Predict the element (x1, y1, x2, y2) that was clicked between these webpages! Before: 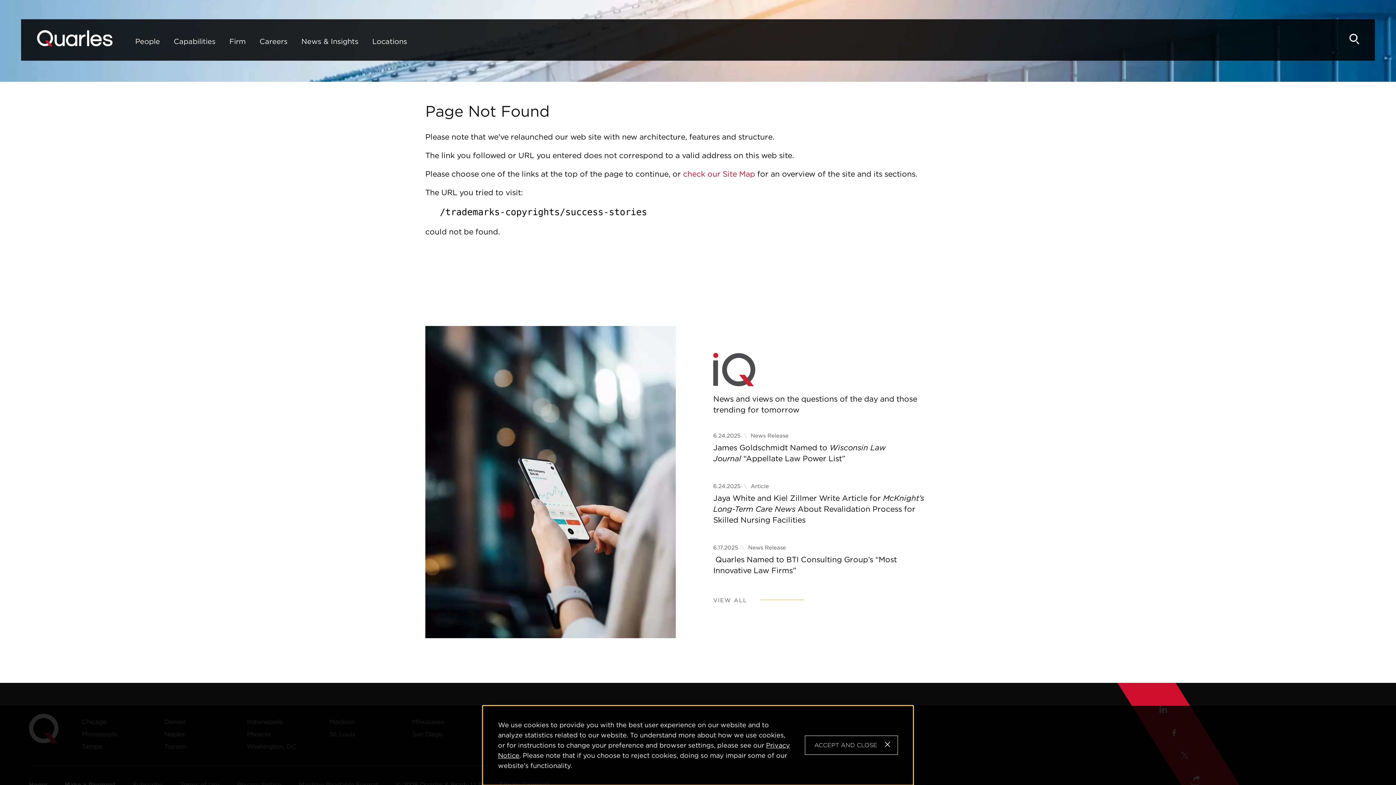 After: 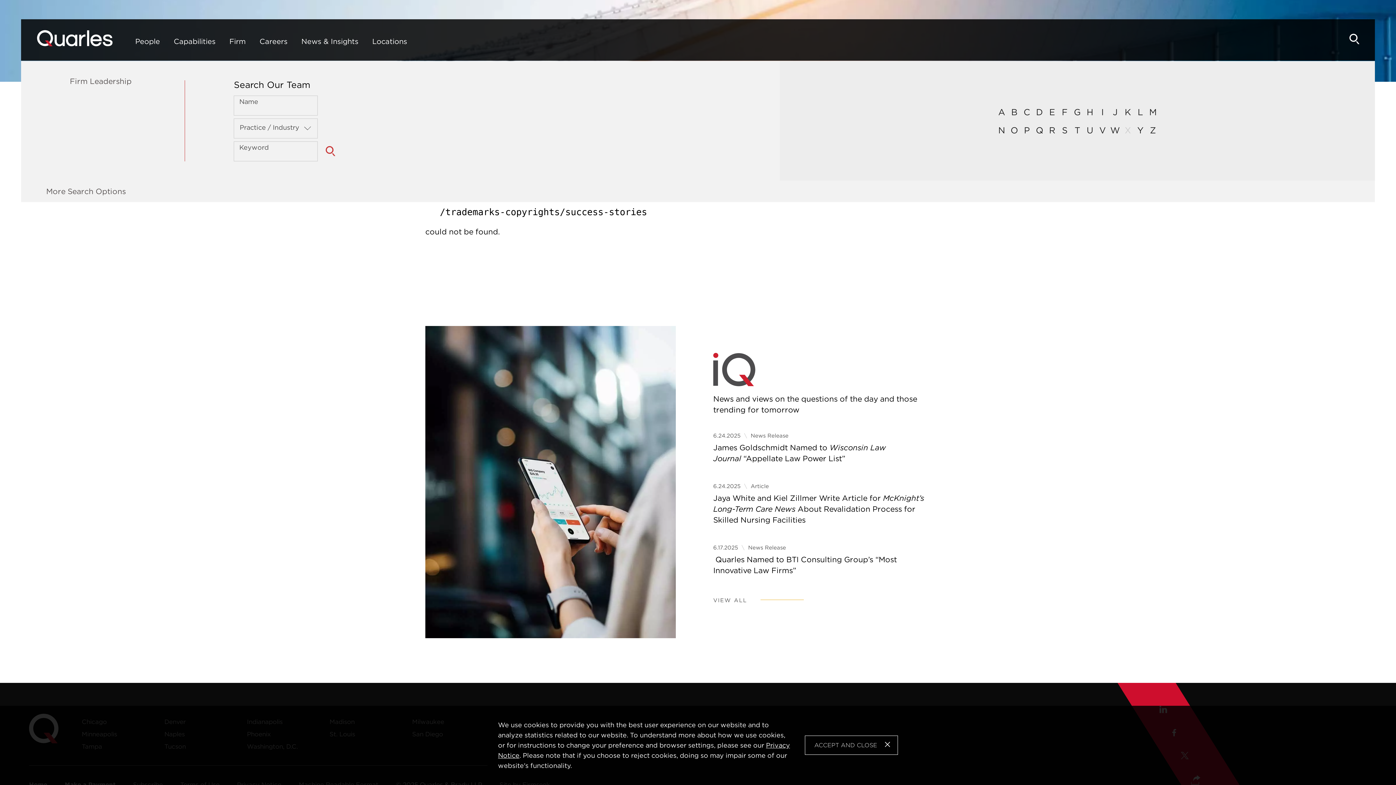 Action: bbox: (129, 33, 165, 61) label: People